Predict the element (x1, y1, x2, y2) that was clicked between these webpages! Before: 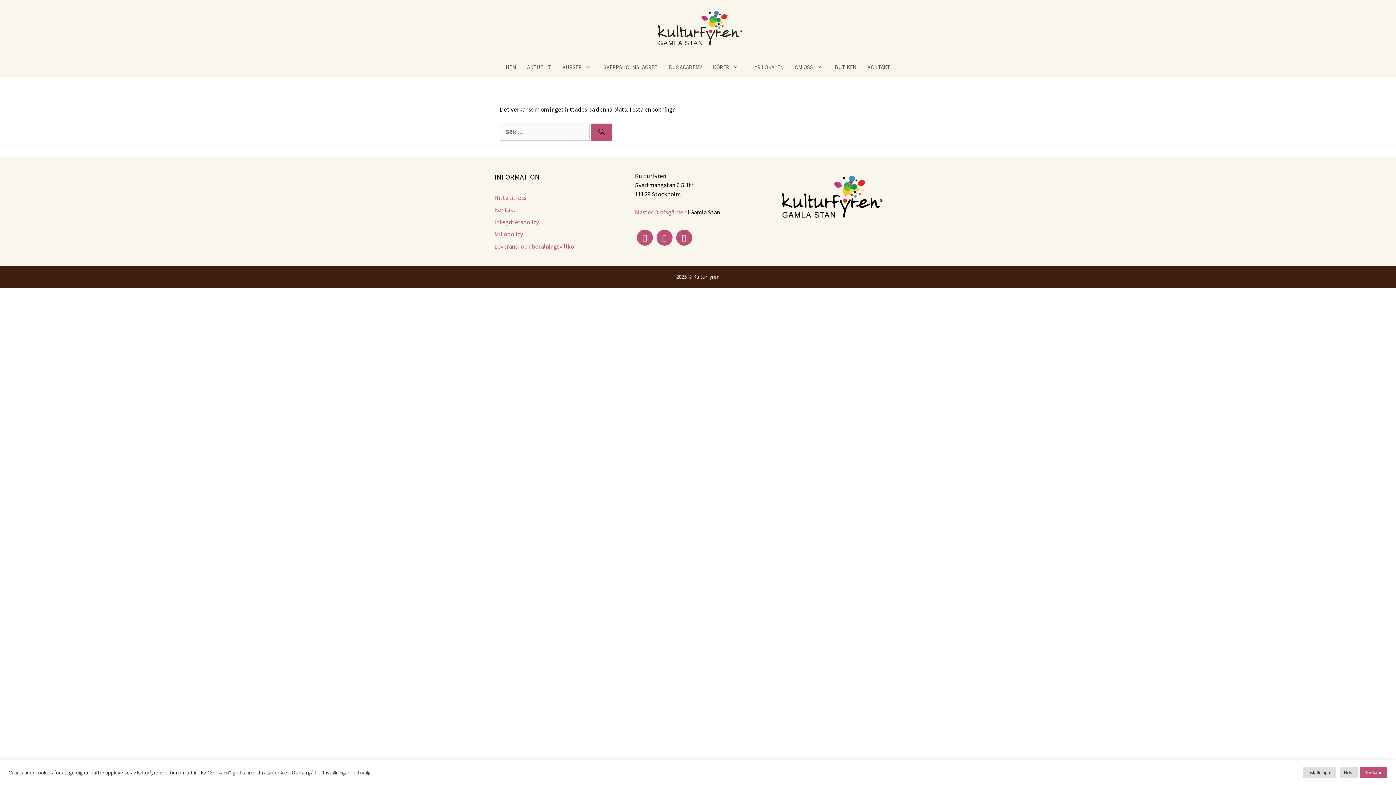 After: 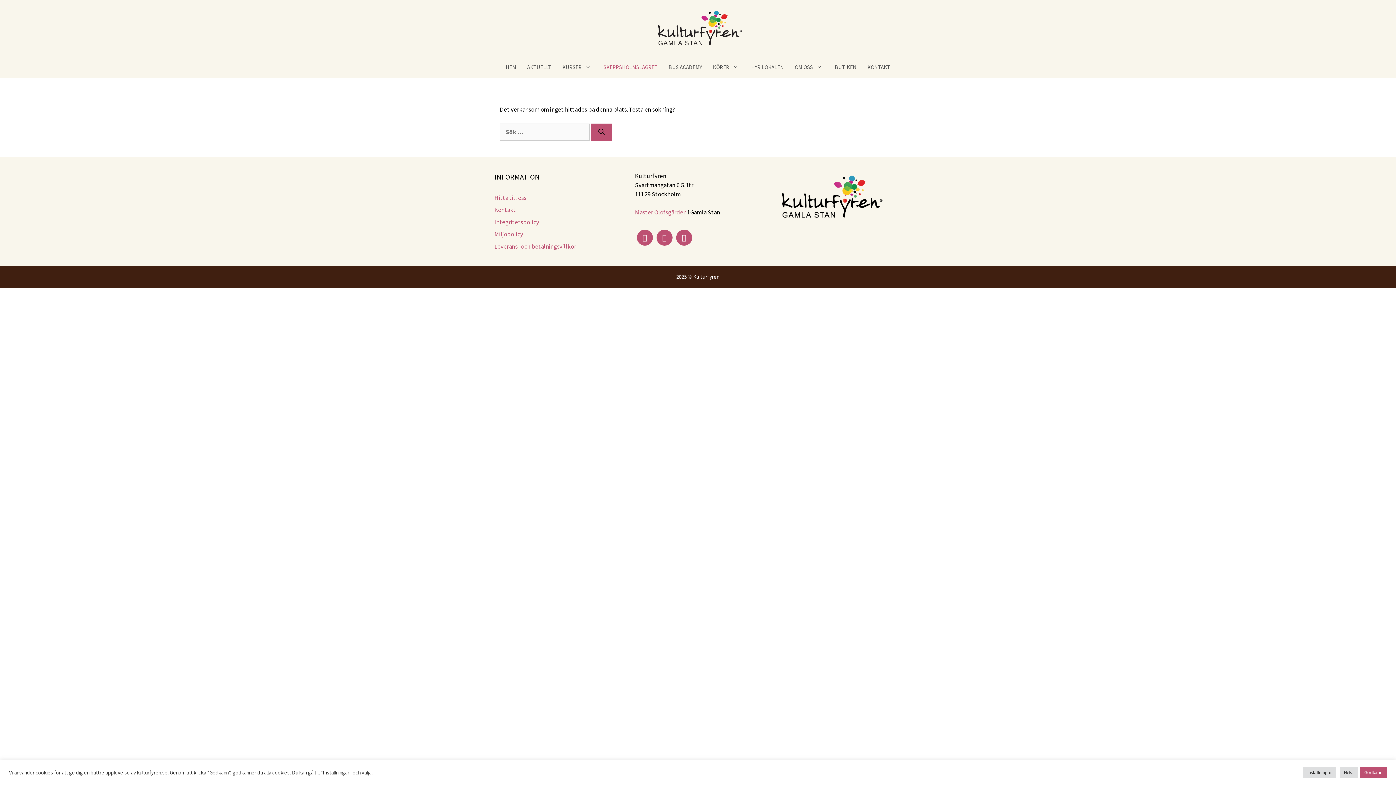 Action: label: SKEPPSHOLMSLÄGRET bbox: (598, 56, 663, 78)